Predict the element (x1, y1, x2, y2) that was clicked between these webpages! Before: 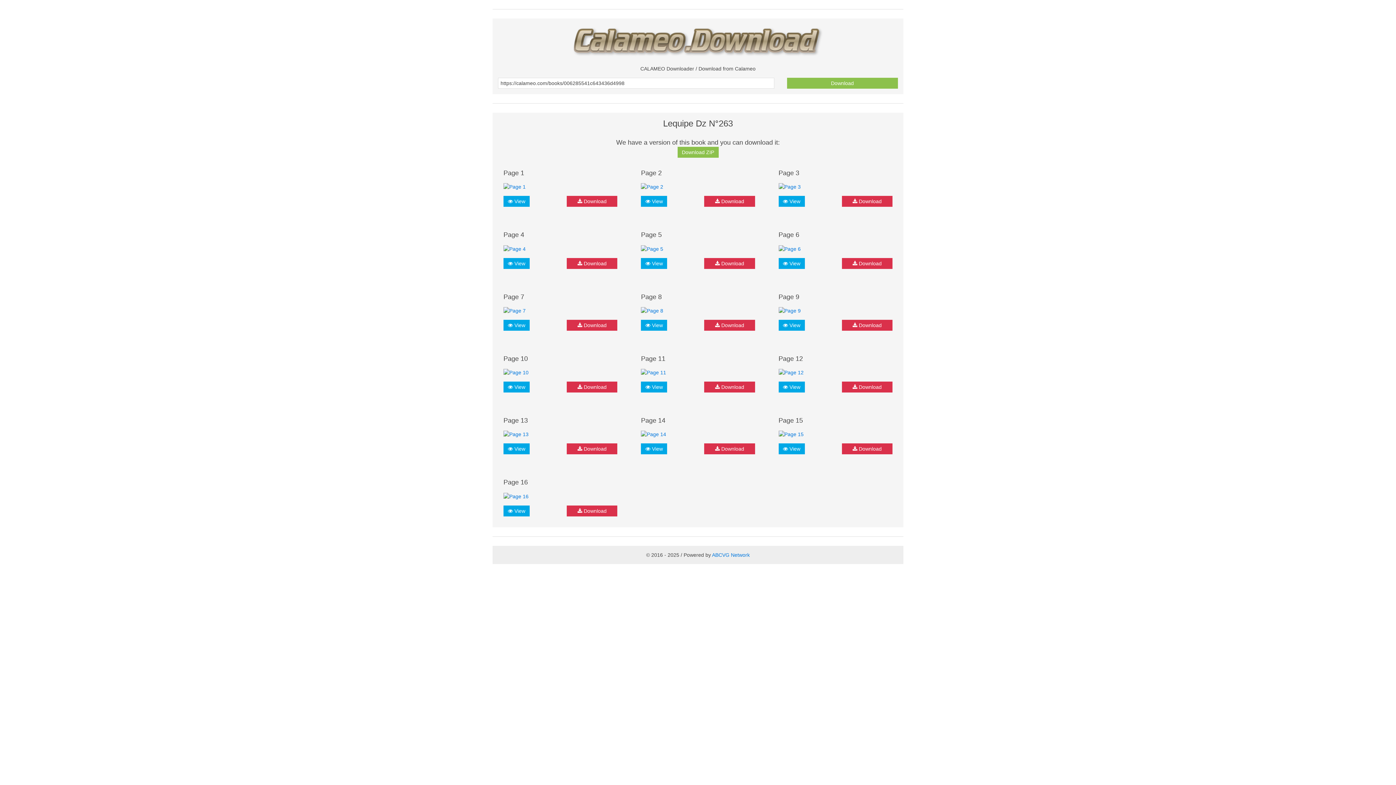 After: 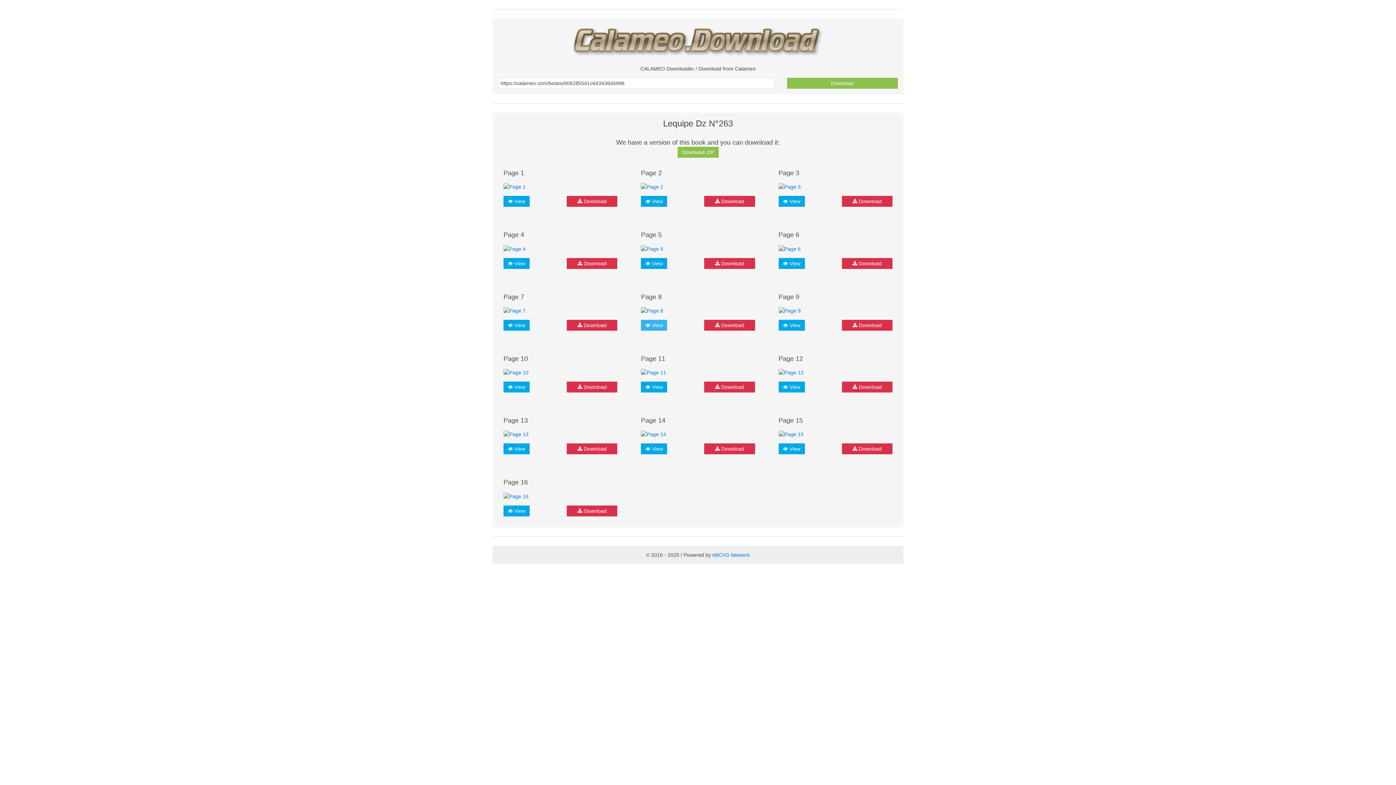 Action: label:  View bbox: (641, 319, 667, 330)